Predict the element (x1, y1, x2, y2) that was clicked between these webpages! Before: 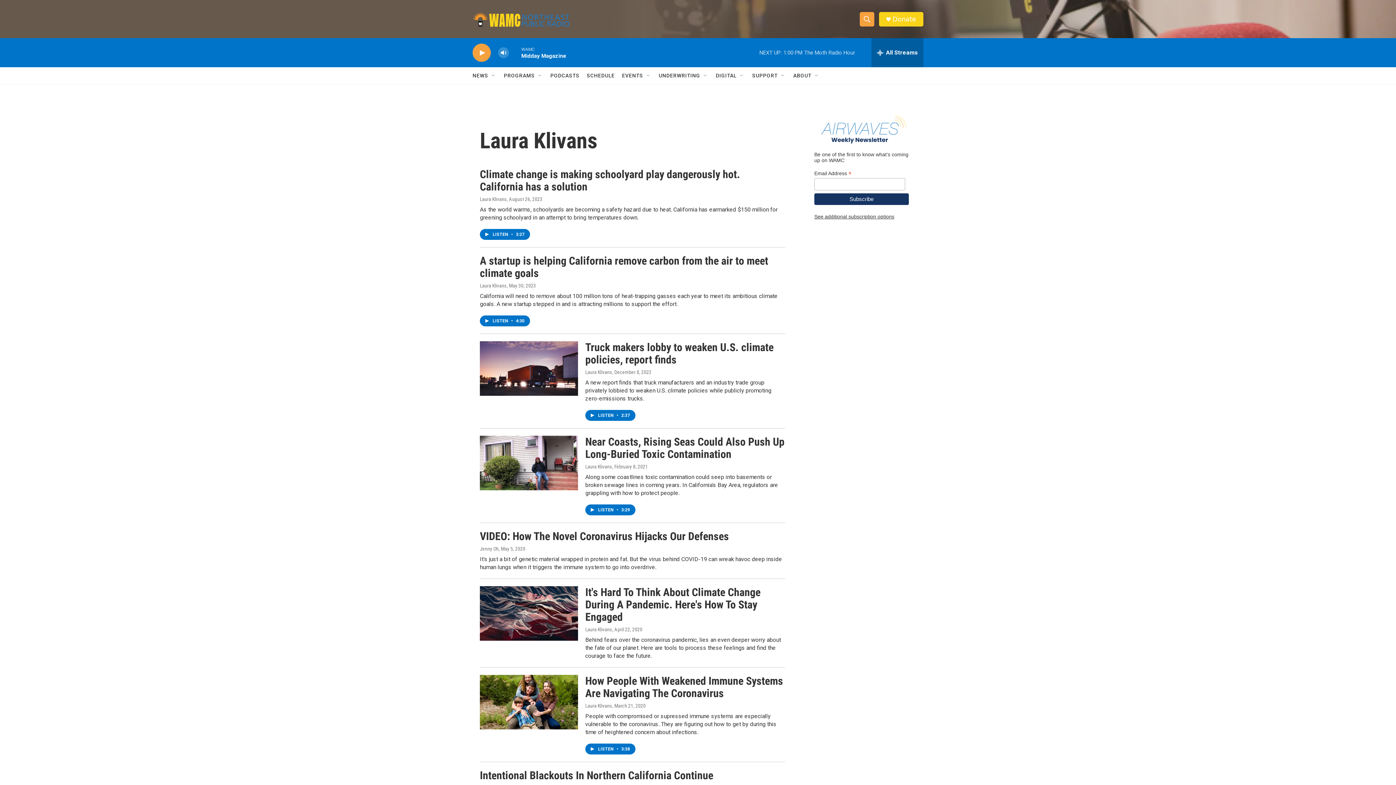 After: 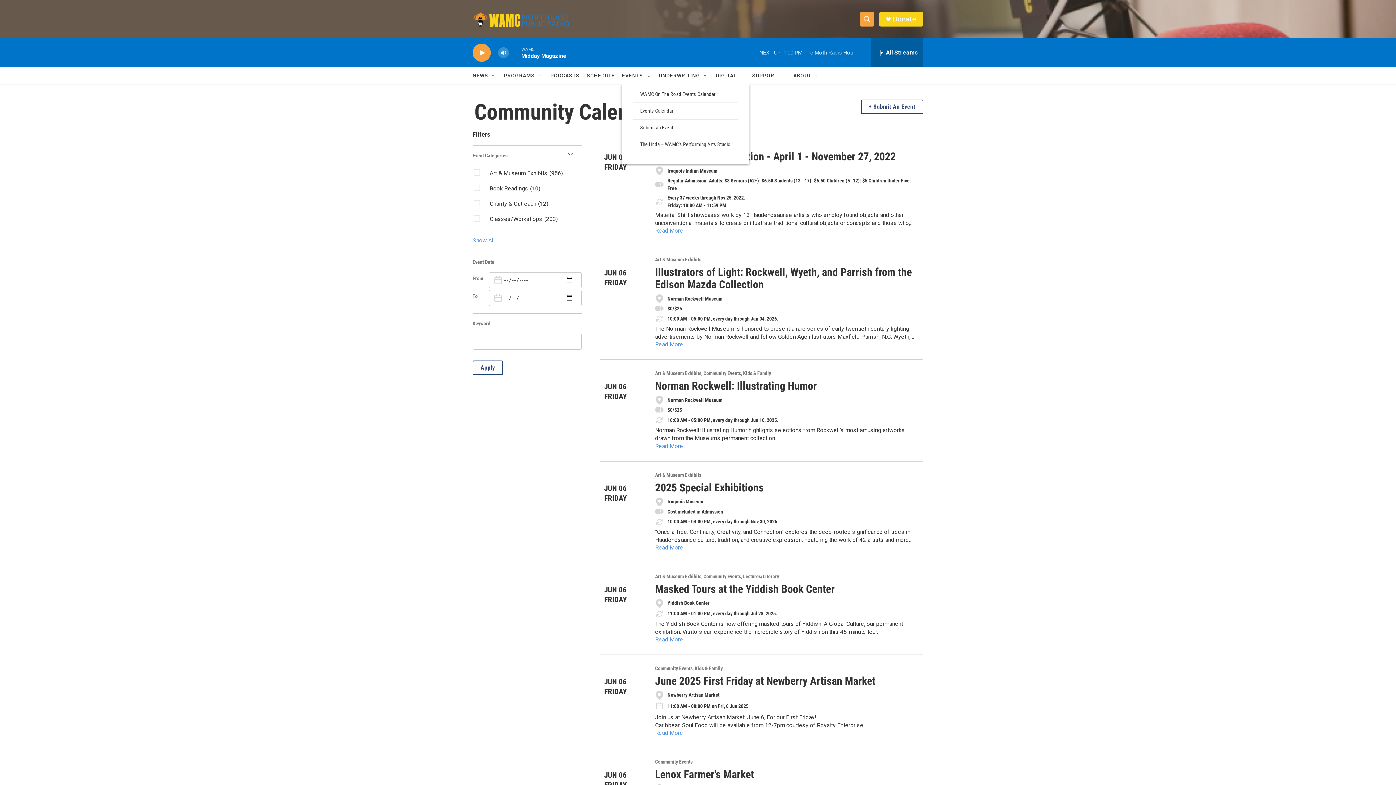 Action: bbox: (628, 67, 650, 84) label: EVENTS